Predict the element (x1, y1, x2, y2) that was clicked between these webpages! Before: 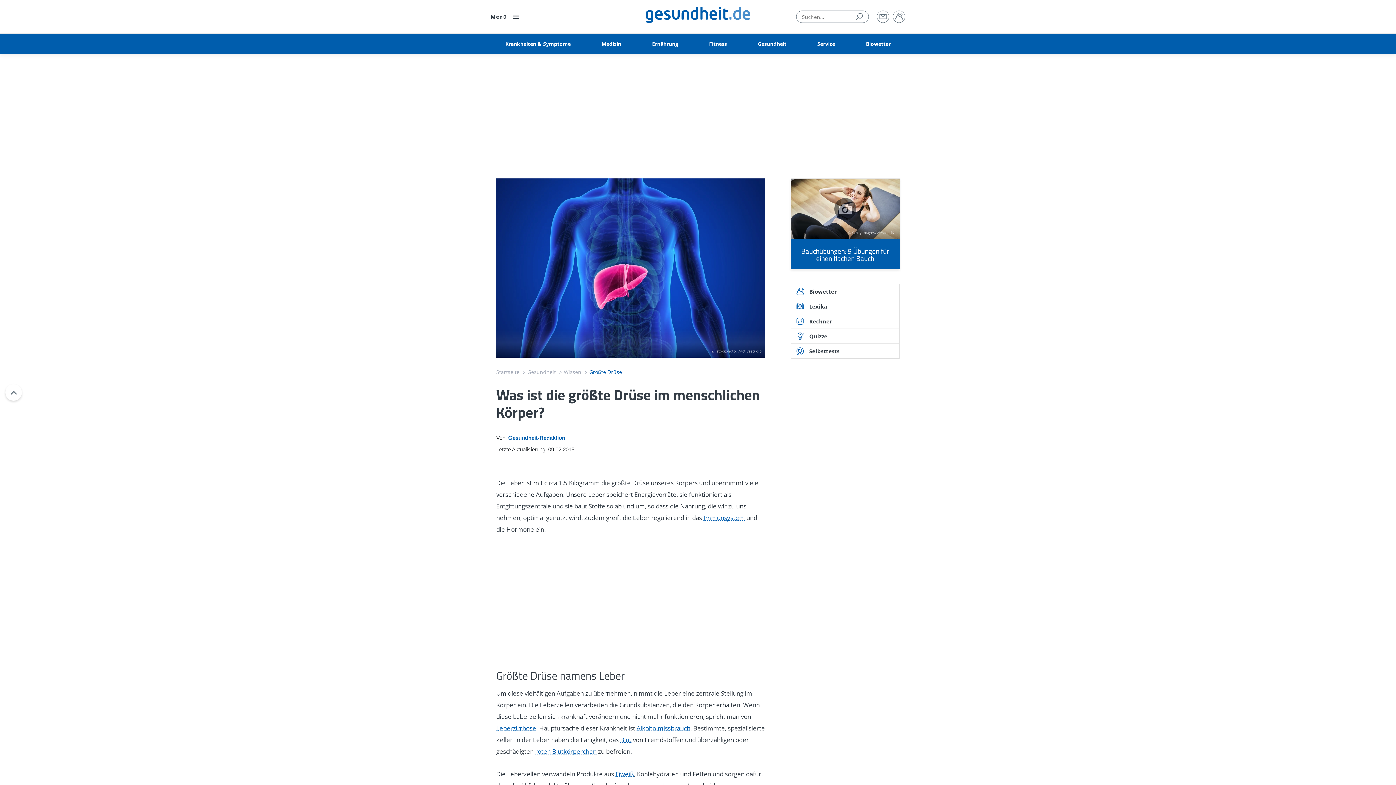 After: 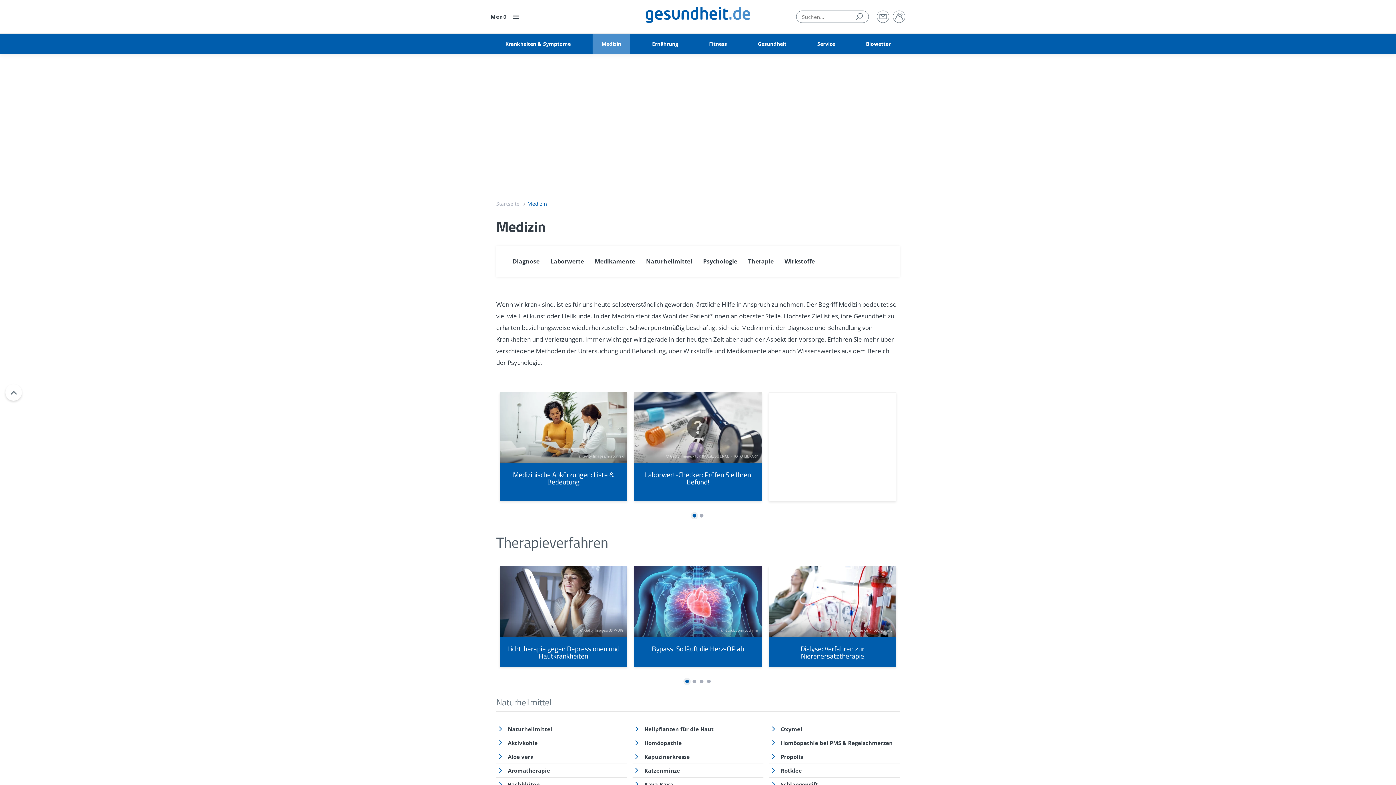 Action: label: Medizin bbox: (592, 33, 630, 54)